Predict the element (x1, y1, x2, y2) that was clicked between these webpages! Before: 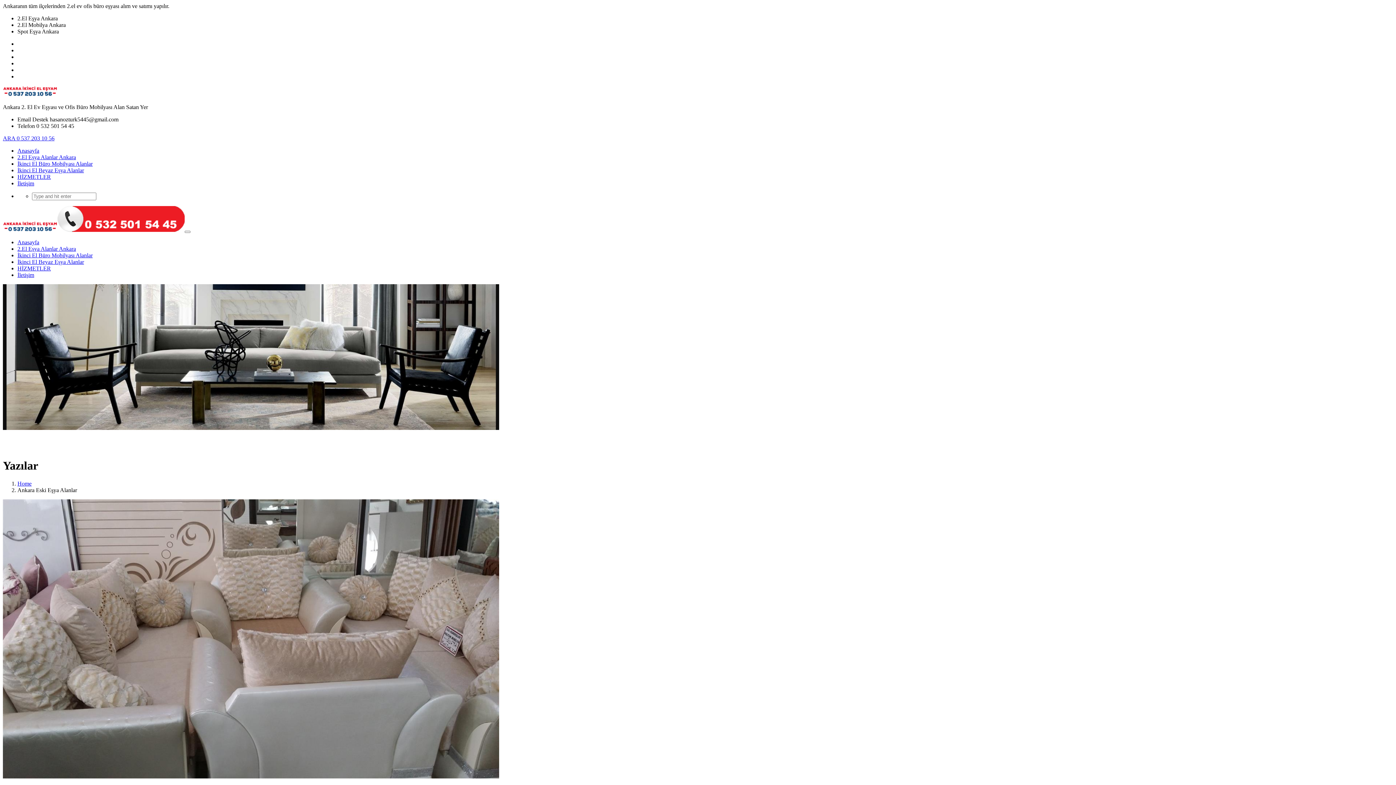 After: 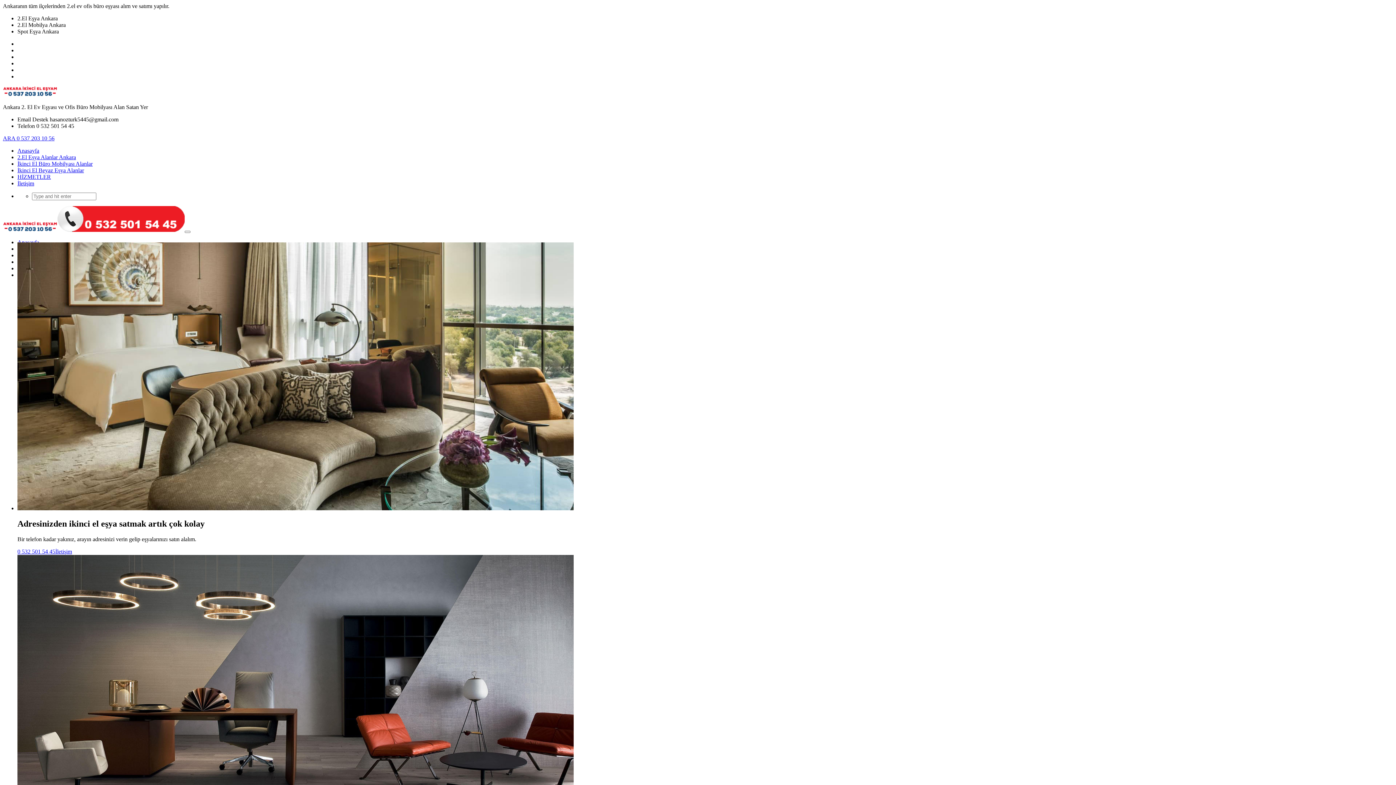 Action: bbox: (17, 480, 31, 486) label: Home